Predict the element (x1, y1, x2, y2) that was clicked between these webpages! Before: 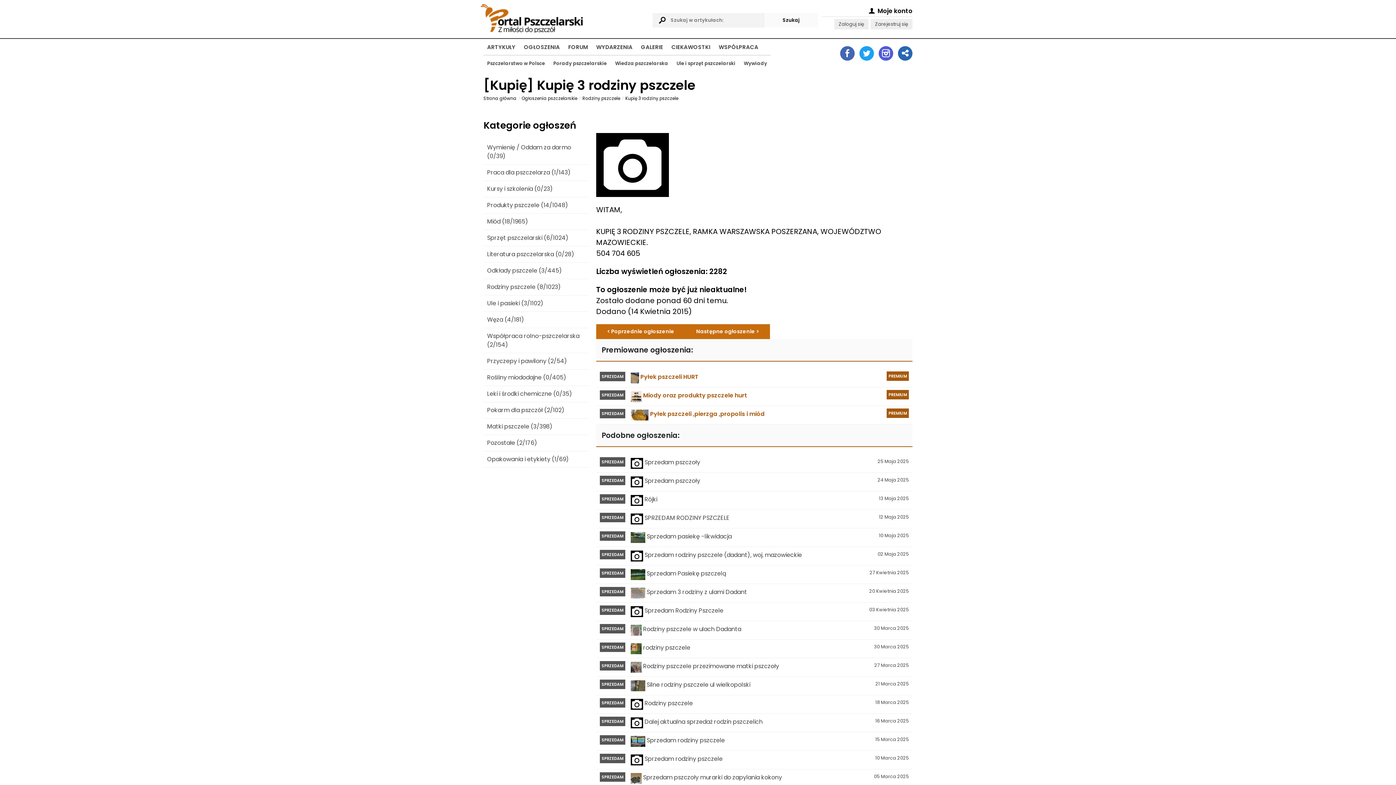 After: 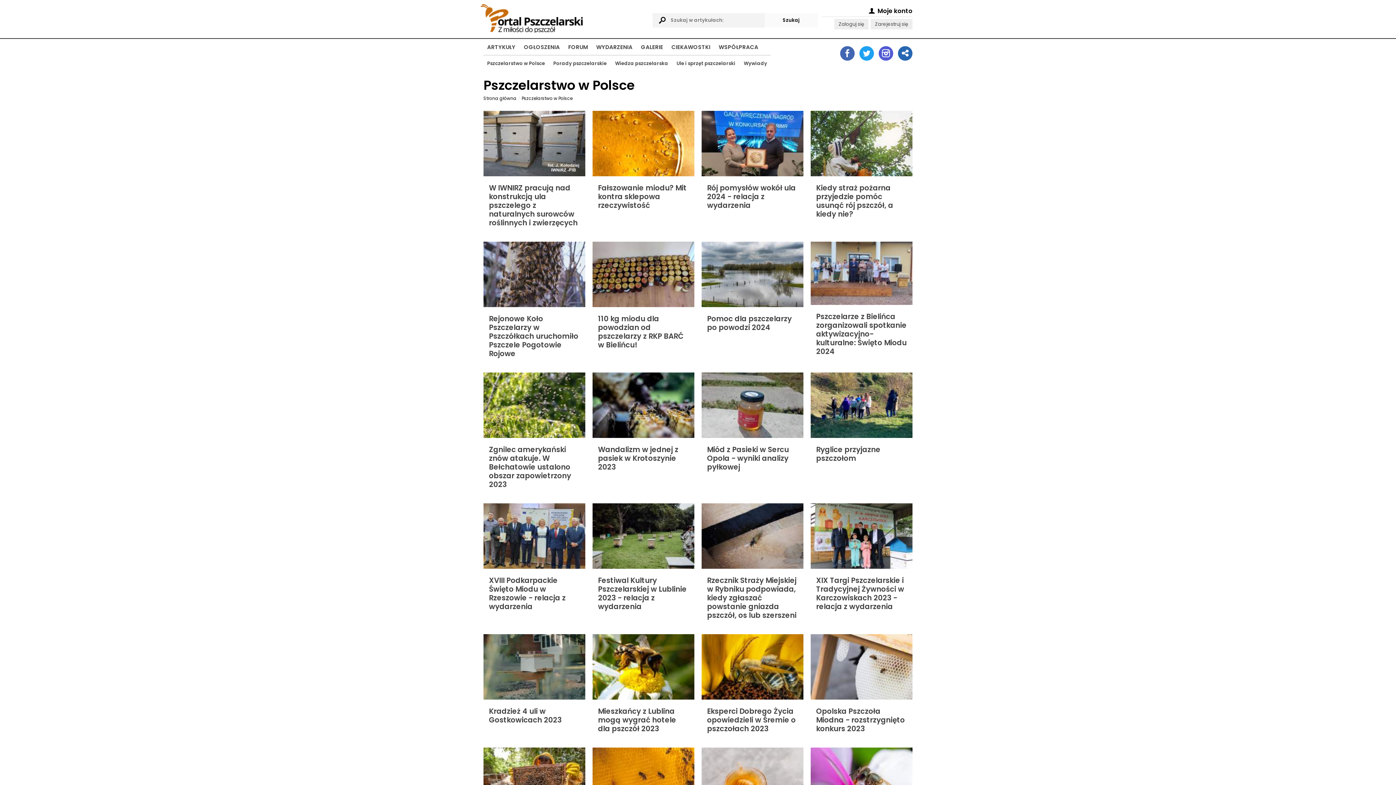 Action: bbox: (483, 57, 548, 69) label: Pszczelarstwo w Polsce